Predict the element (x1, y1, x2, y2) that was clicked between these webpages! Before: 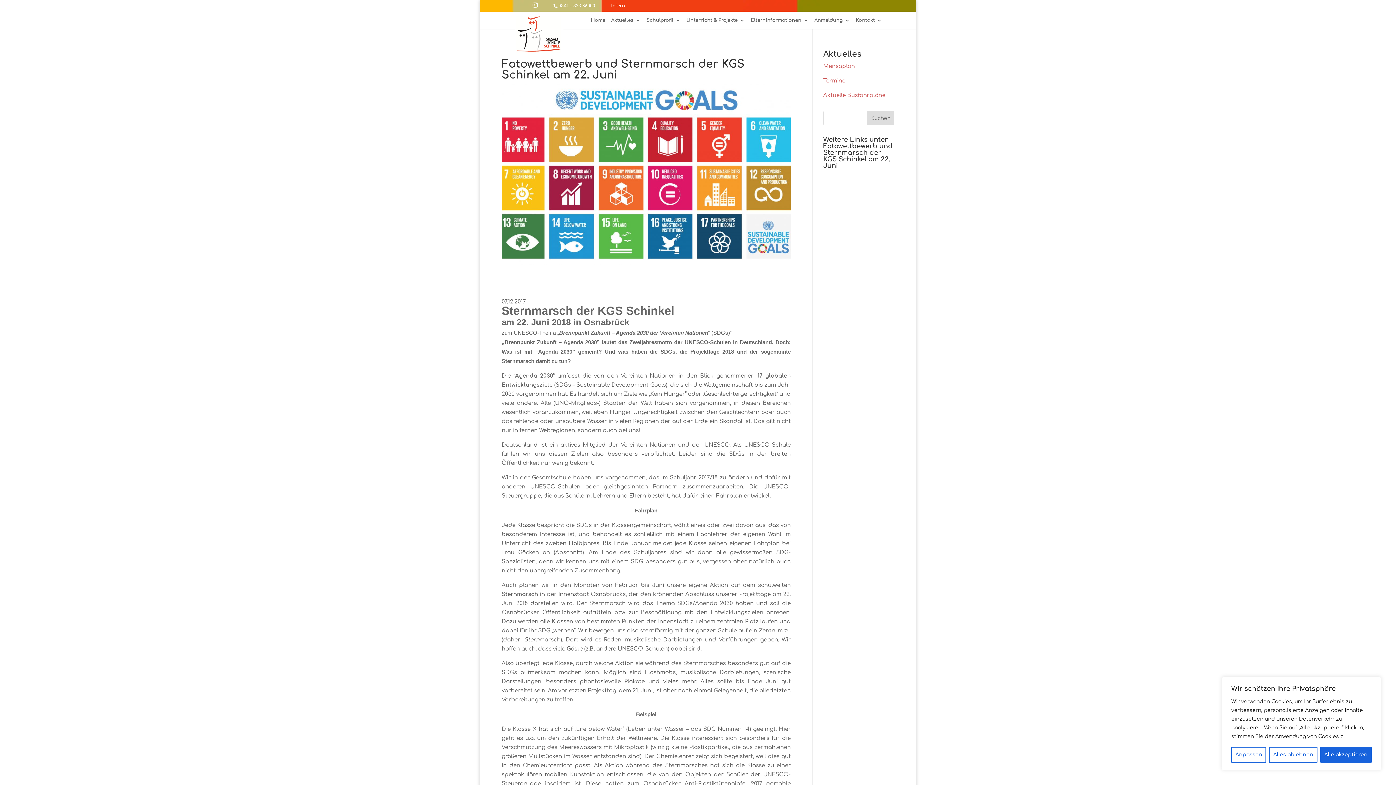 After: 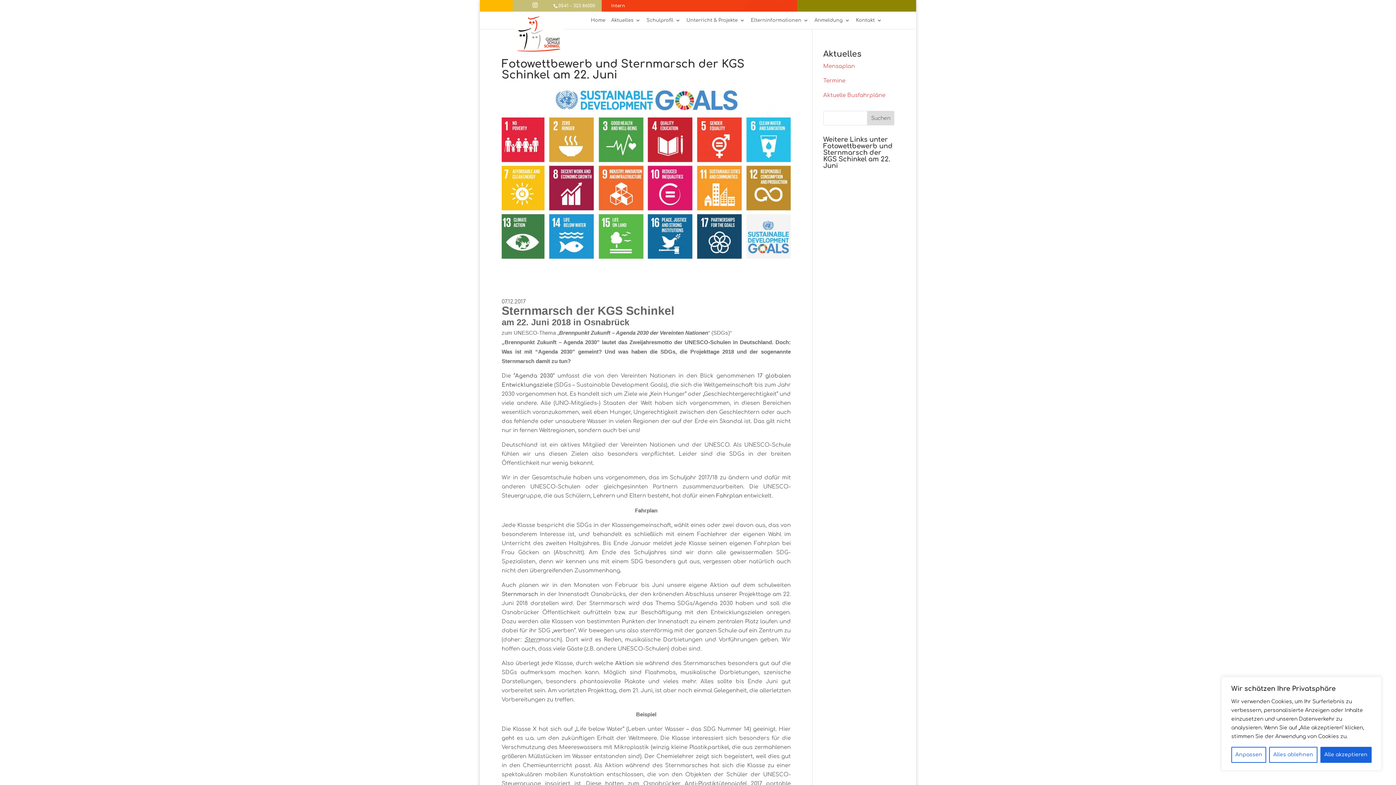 Action: bbox: (558, 3, 595, 8) label: 0541 - 323 86000